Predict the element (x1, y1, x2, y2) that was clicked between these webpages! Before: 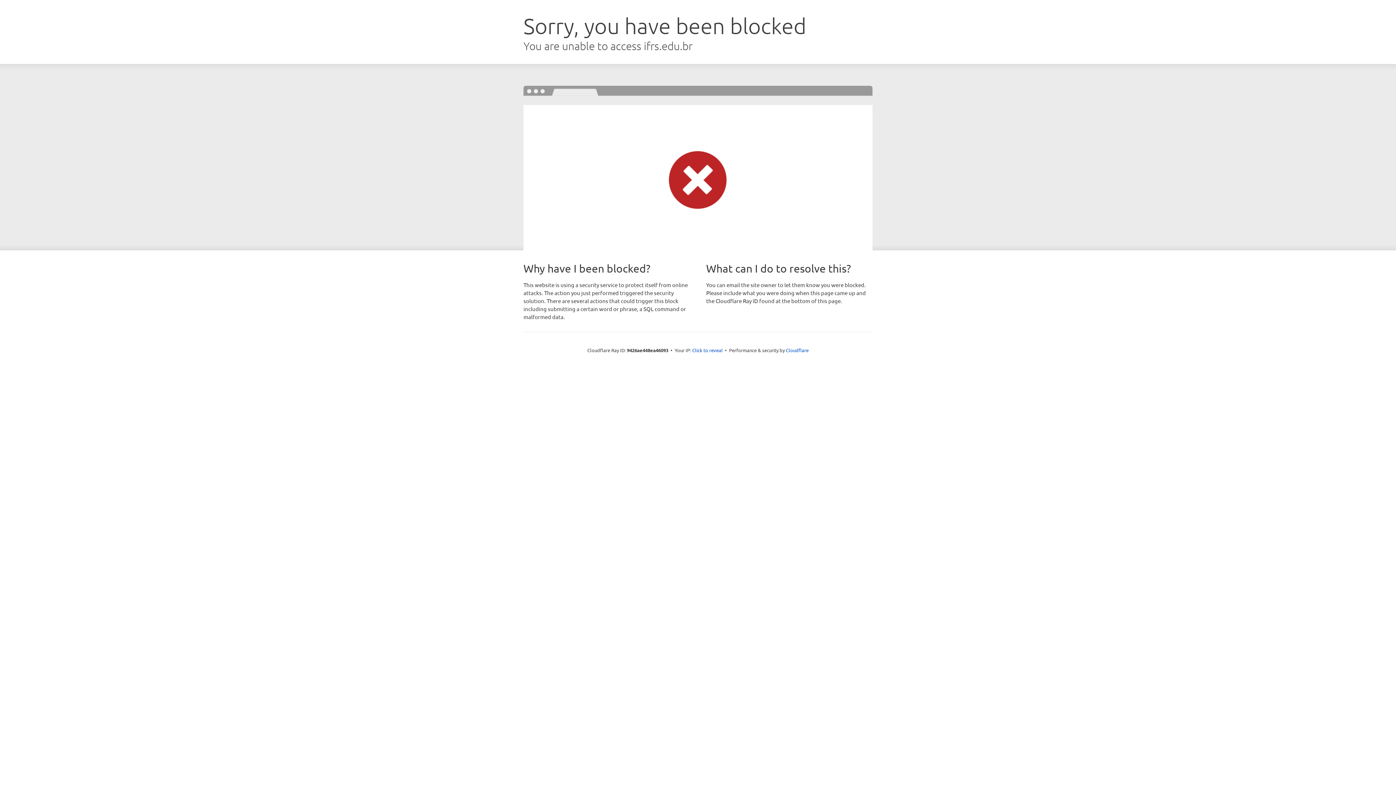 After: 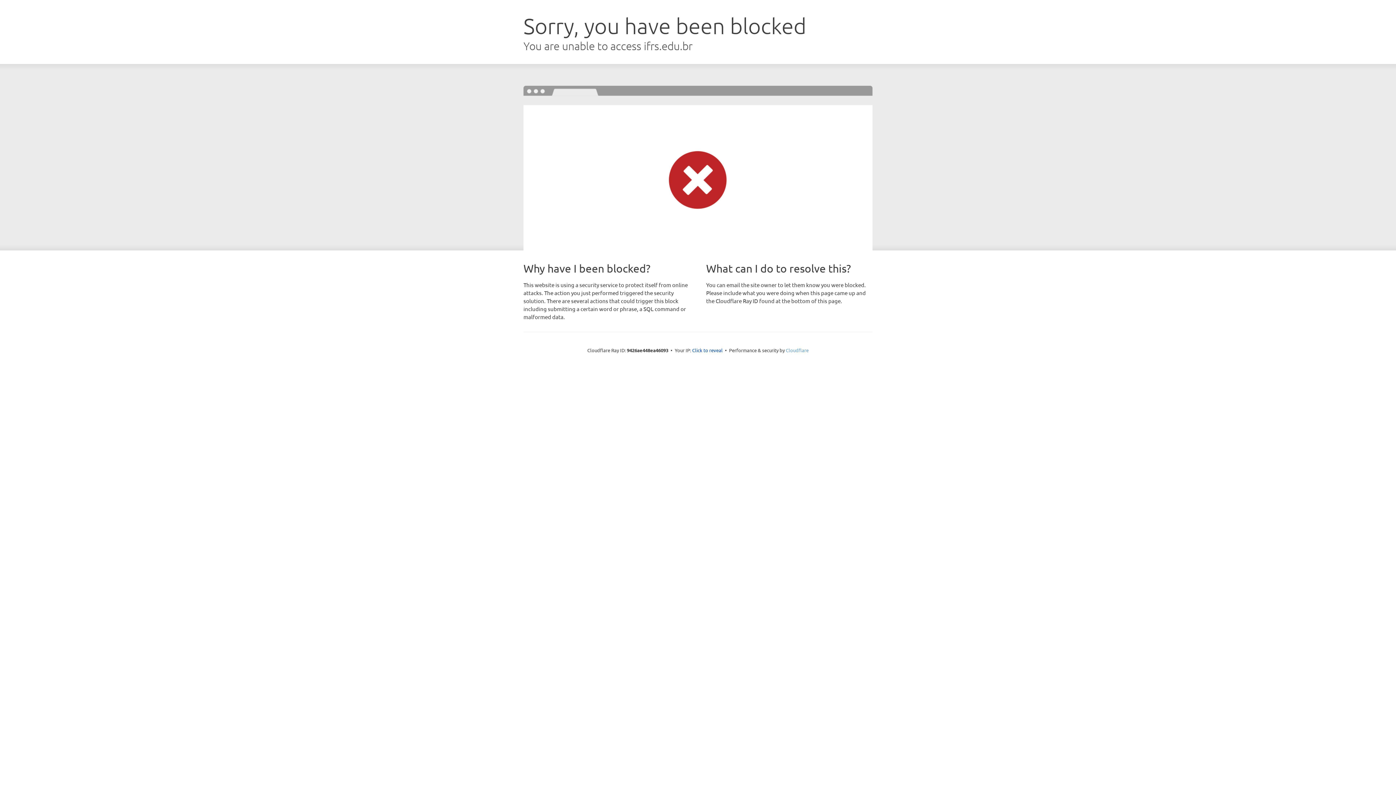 Action: label: Cloudflare bbox: (786, 347, 808, 353)